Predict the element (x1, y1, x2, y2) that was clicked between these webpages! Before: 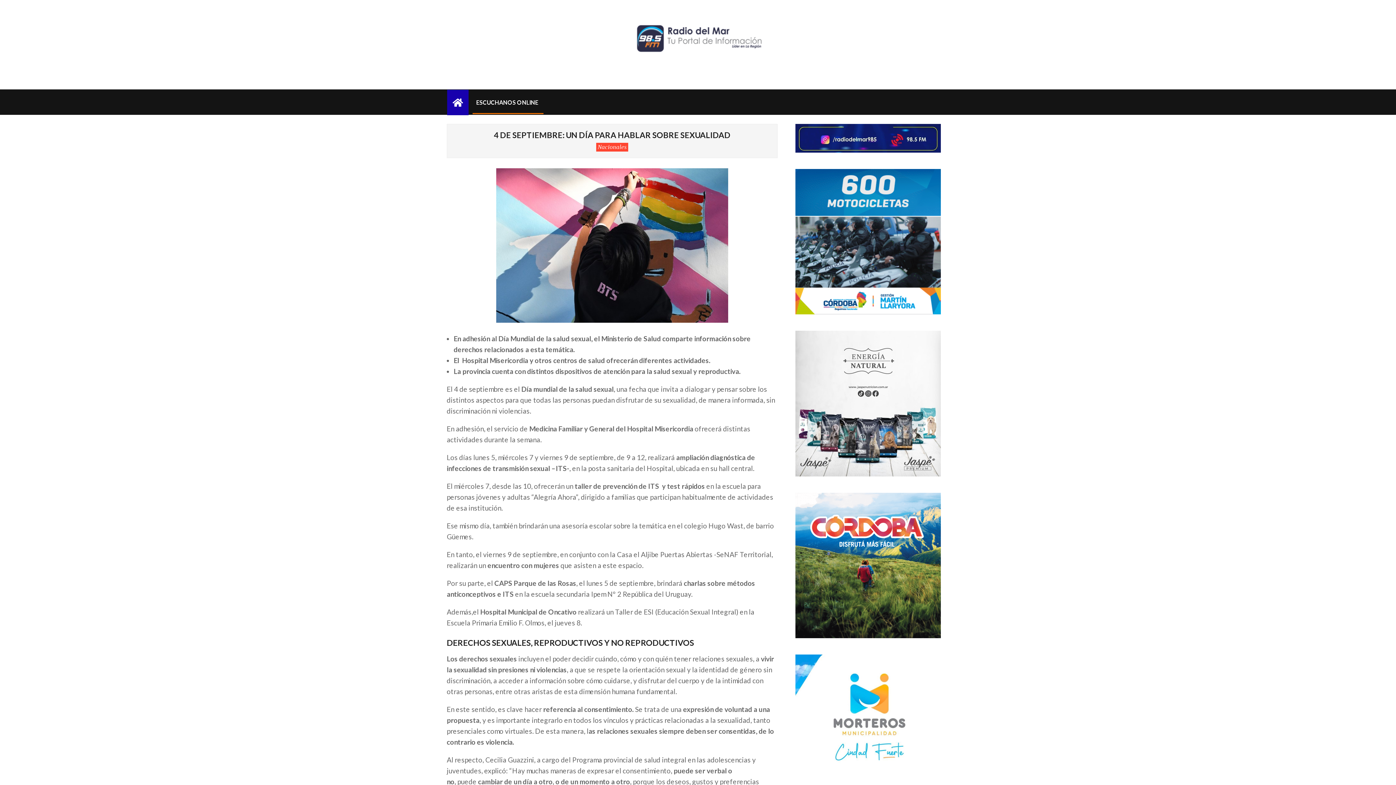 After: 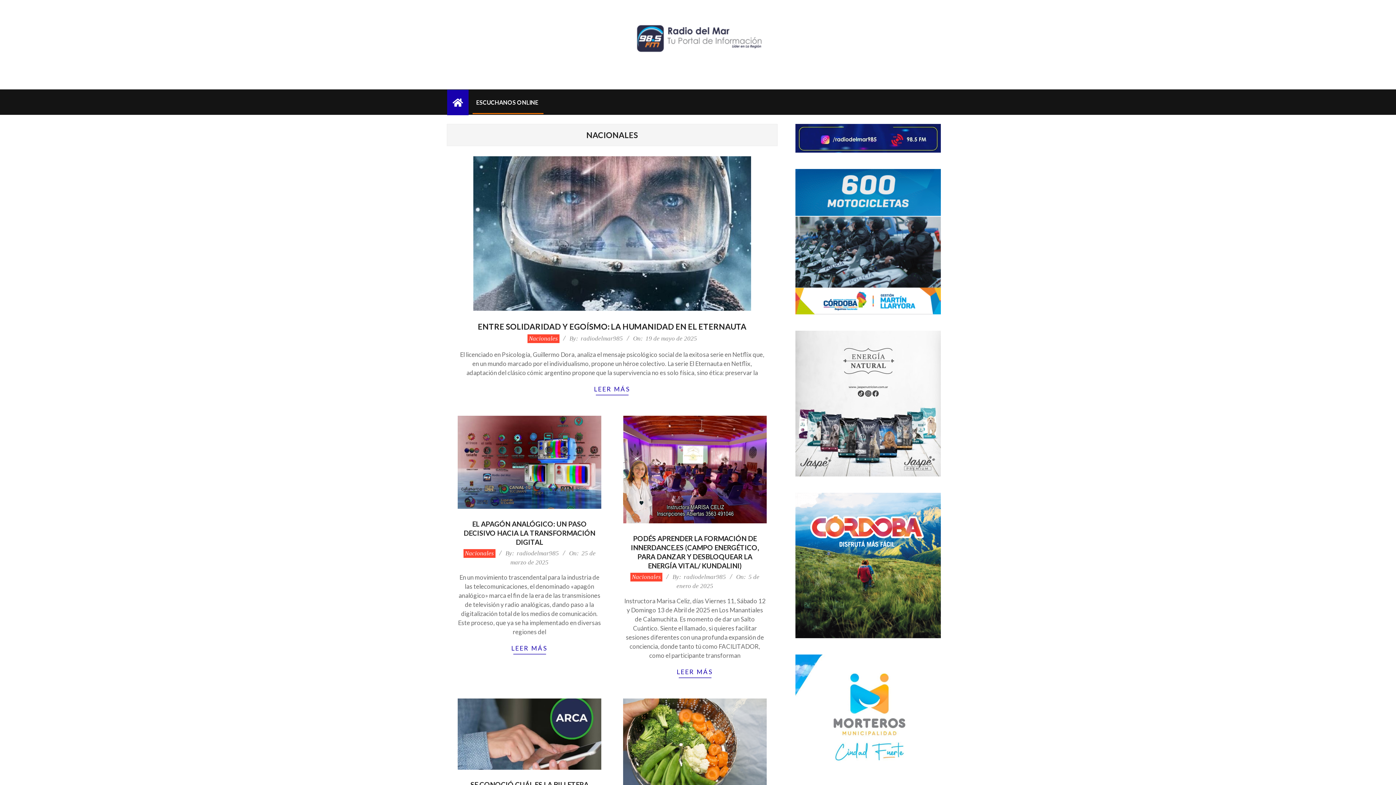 Action: label: Nacionales bbox: (596, 142, 628, 151)